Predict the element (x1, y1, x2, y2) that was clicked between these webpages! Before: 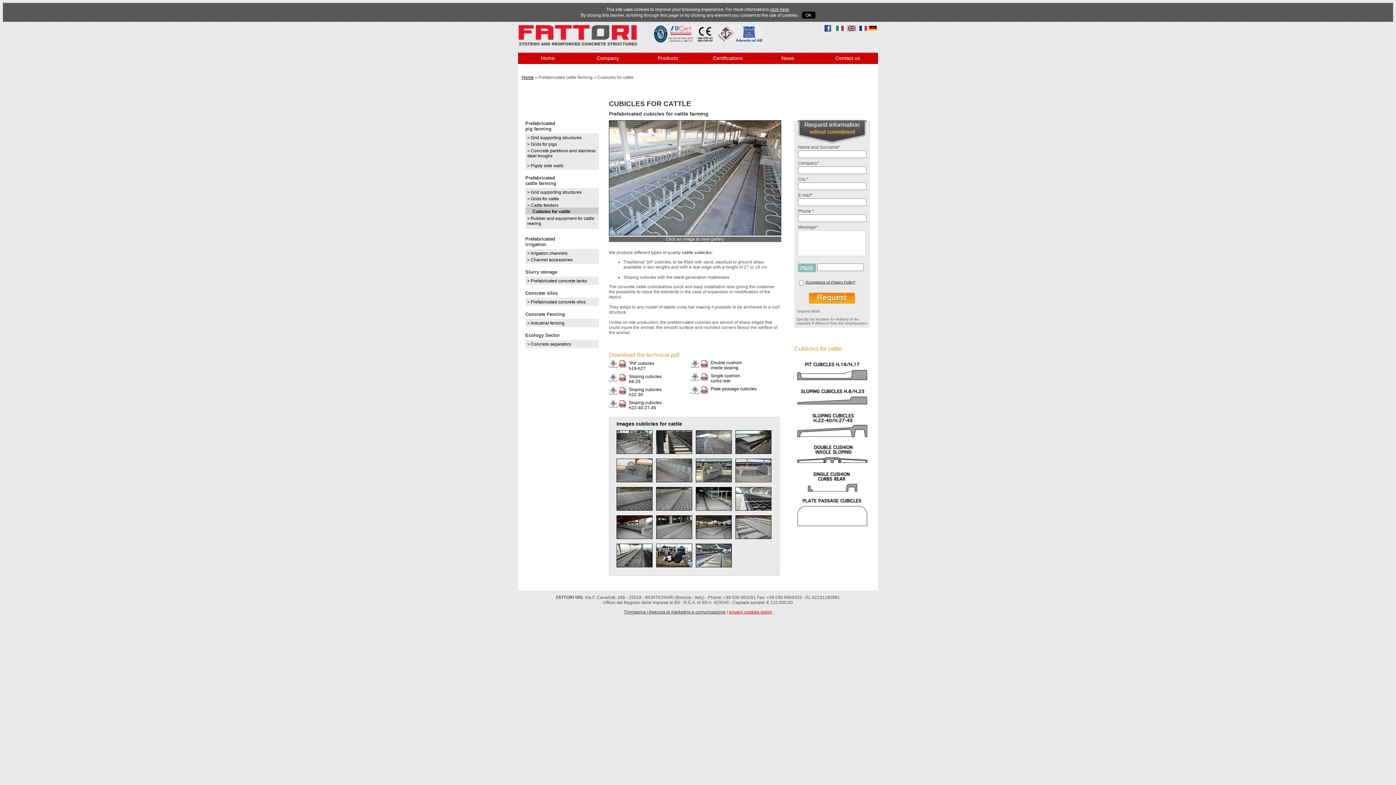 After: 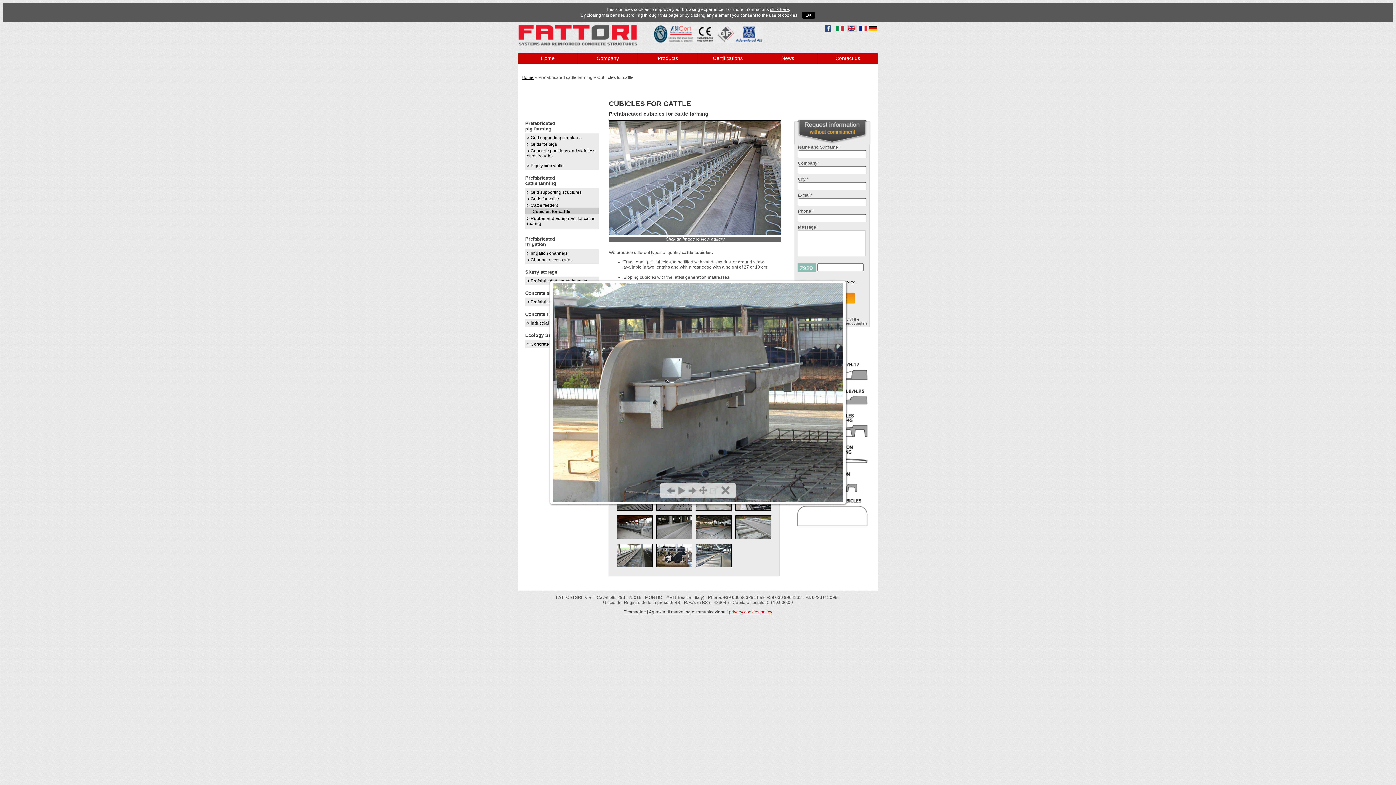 Action: label:   bbox: (696, 478, 735, 483)